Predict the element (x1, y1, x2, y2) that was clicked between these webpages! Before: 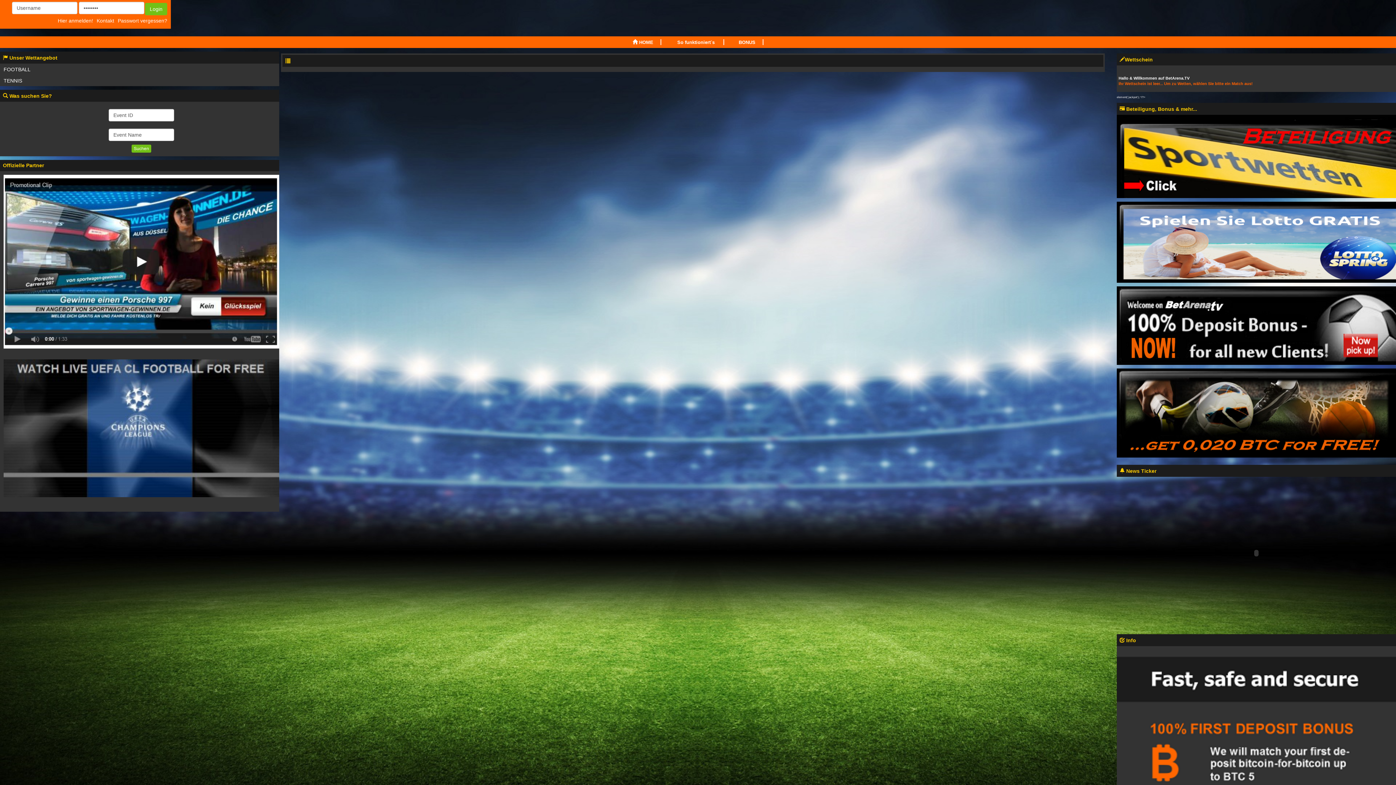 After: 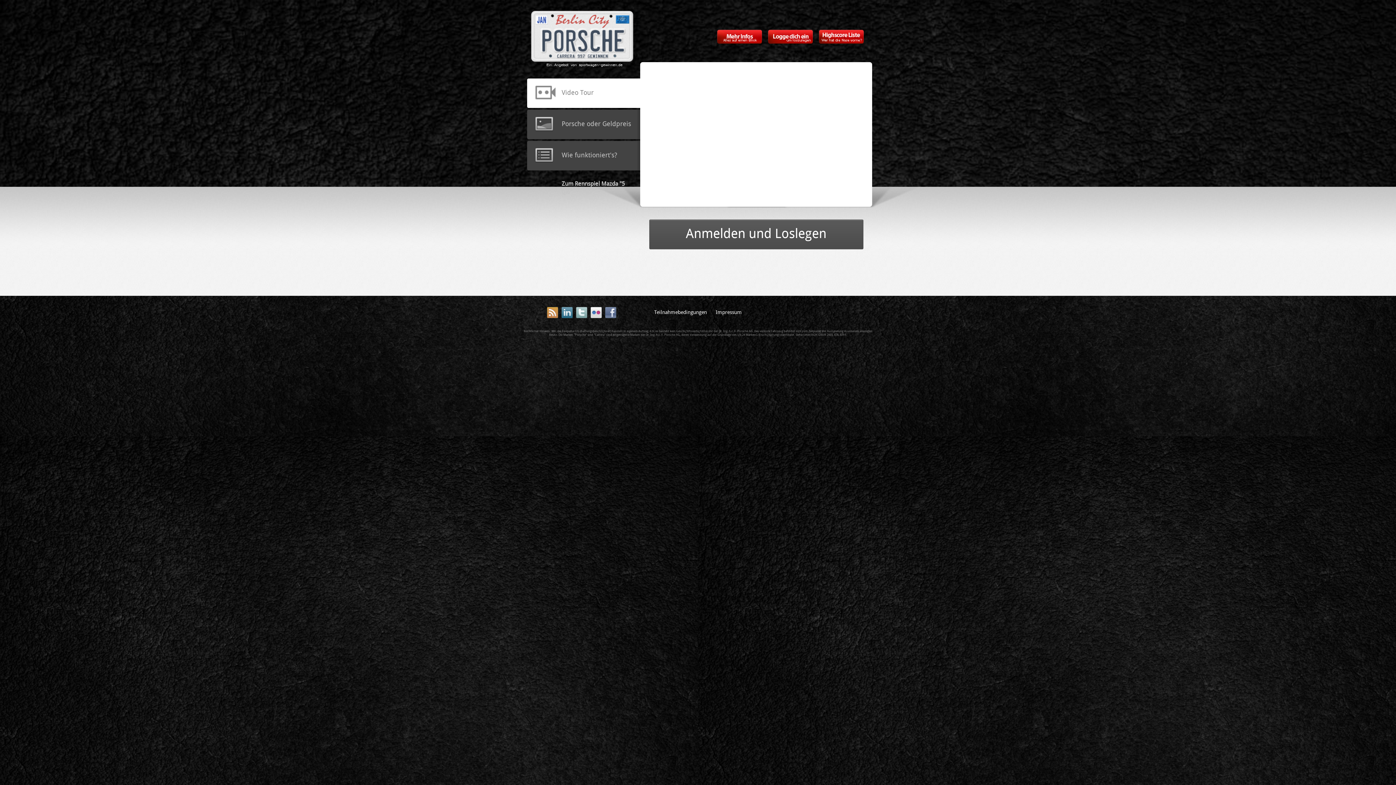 Action: bbox: (3, 258, 279, 264)